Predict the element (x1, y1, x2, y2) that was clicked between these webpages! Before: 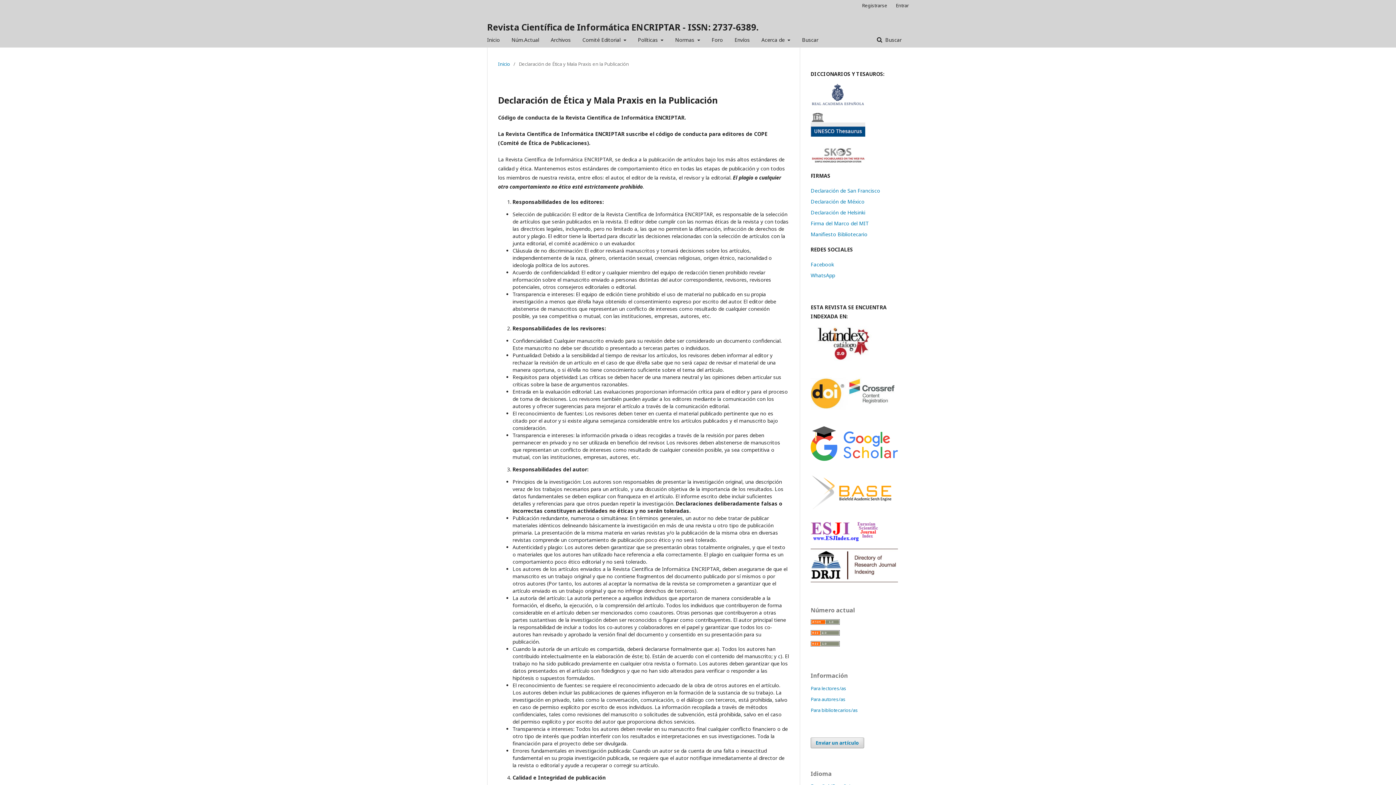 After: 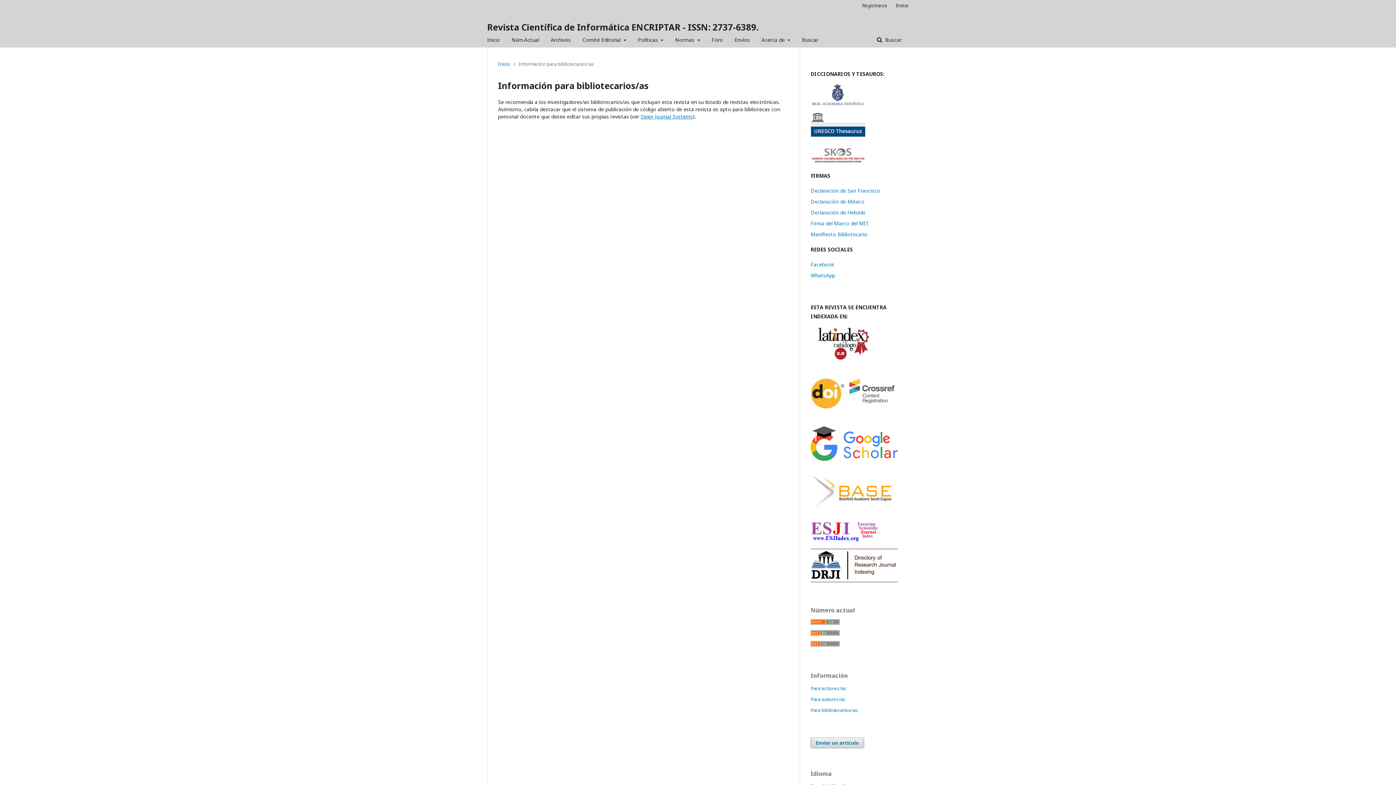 Action: bbox: (810, 707, 858, 713) label: Para bibliotecarios/as